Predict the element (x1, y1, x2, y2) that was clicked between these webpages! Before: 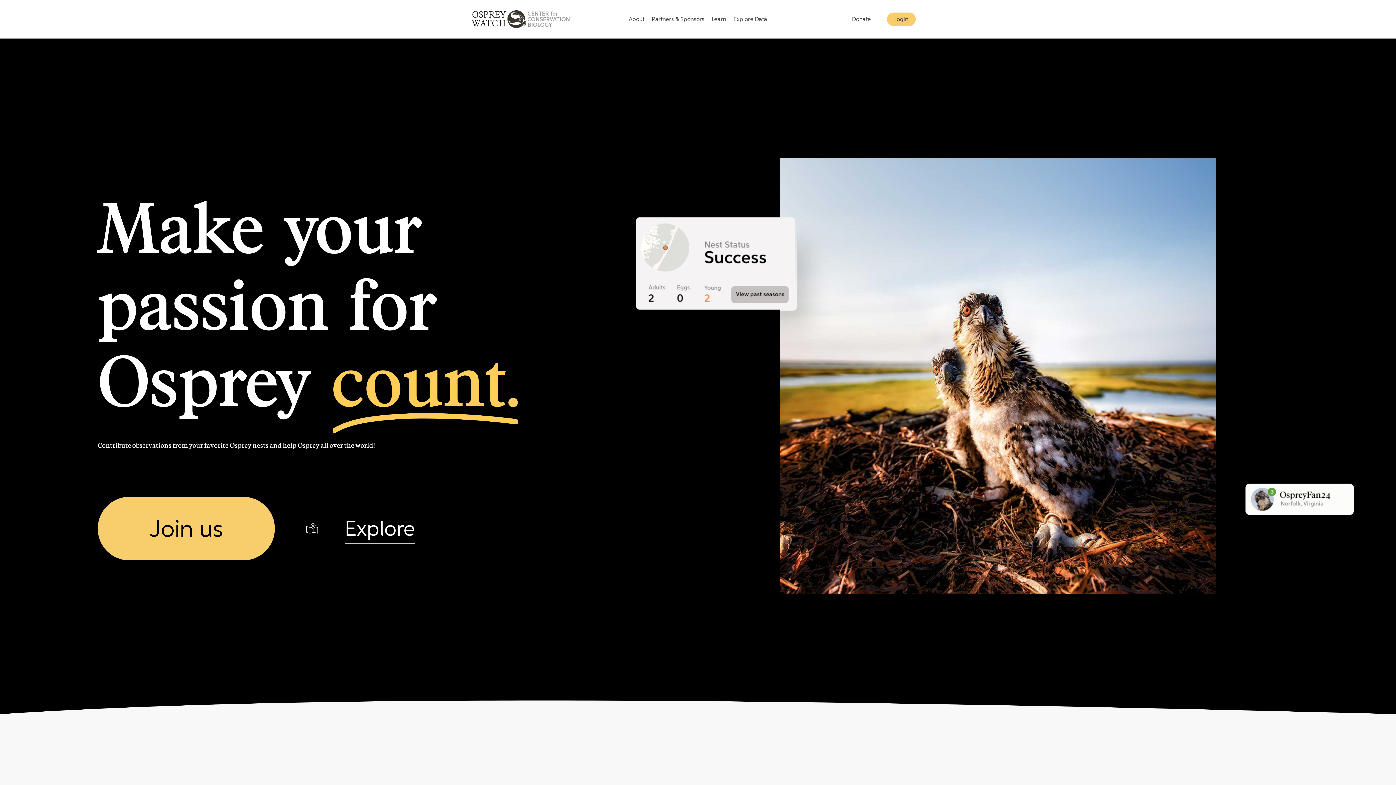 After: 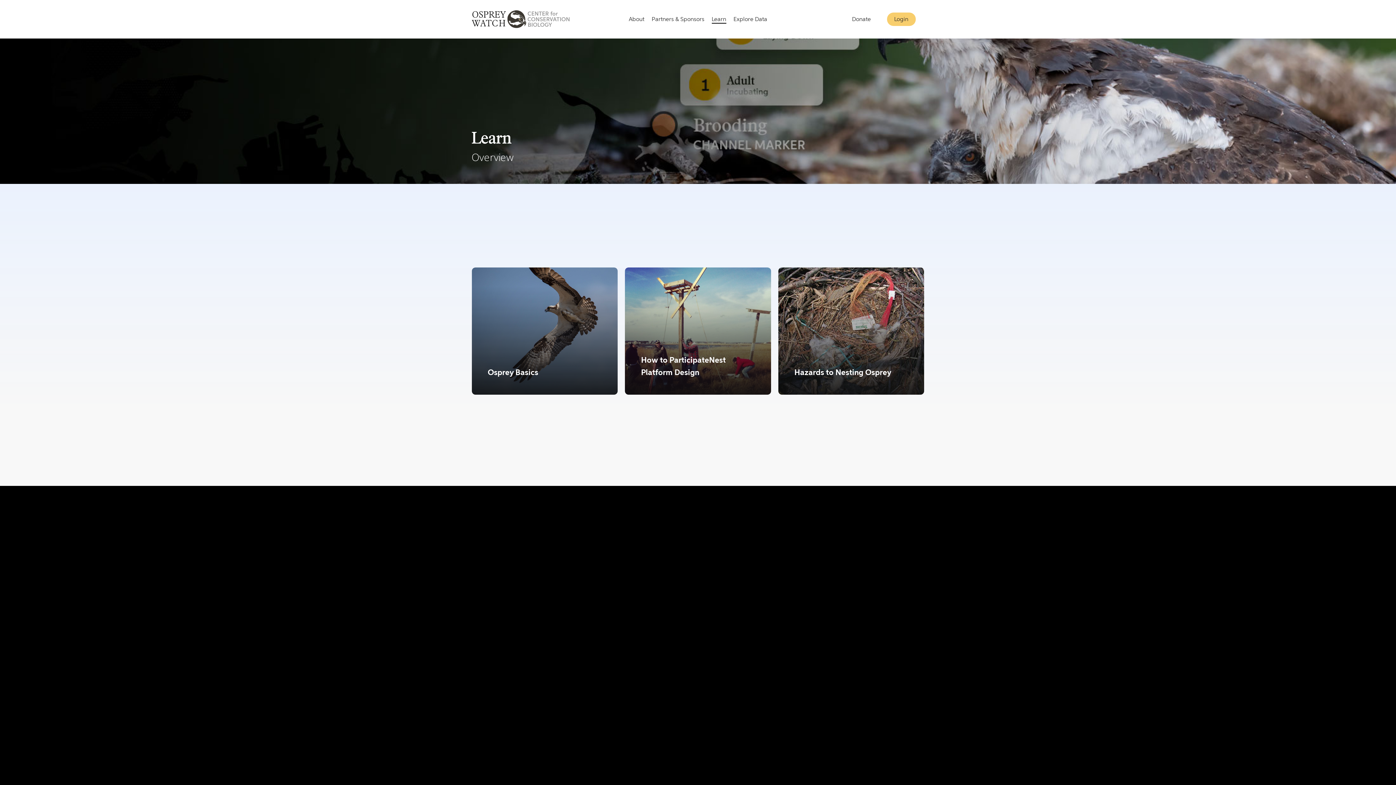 Action: bbox: (711, 15, 726, 23) label: Learn